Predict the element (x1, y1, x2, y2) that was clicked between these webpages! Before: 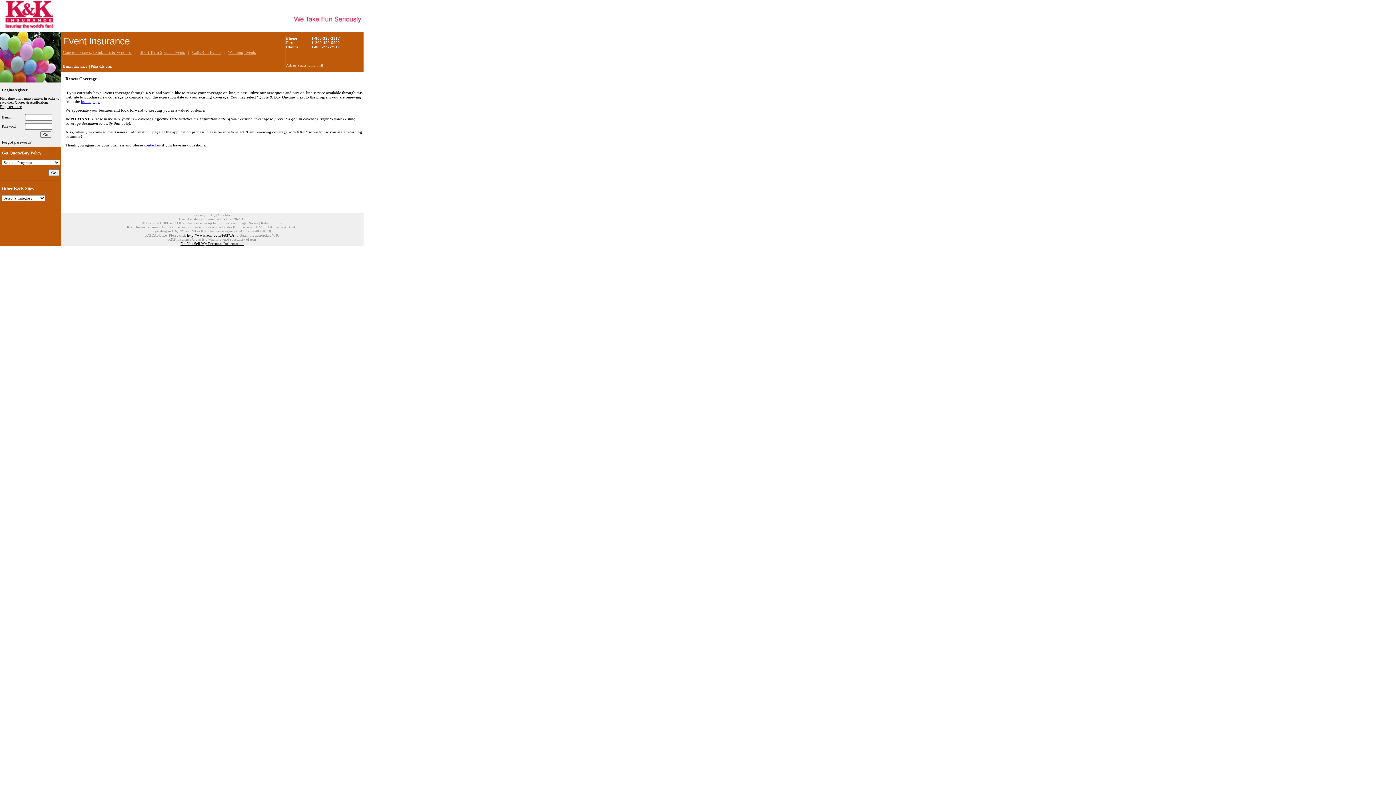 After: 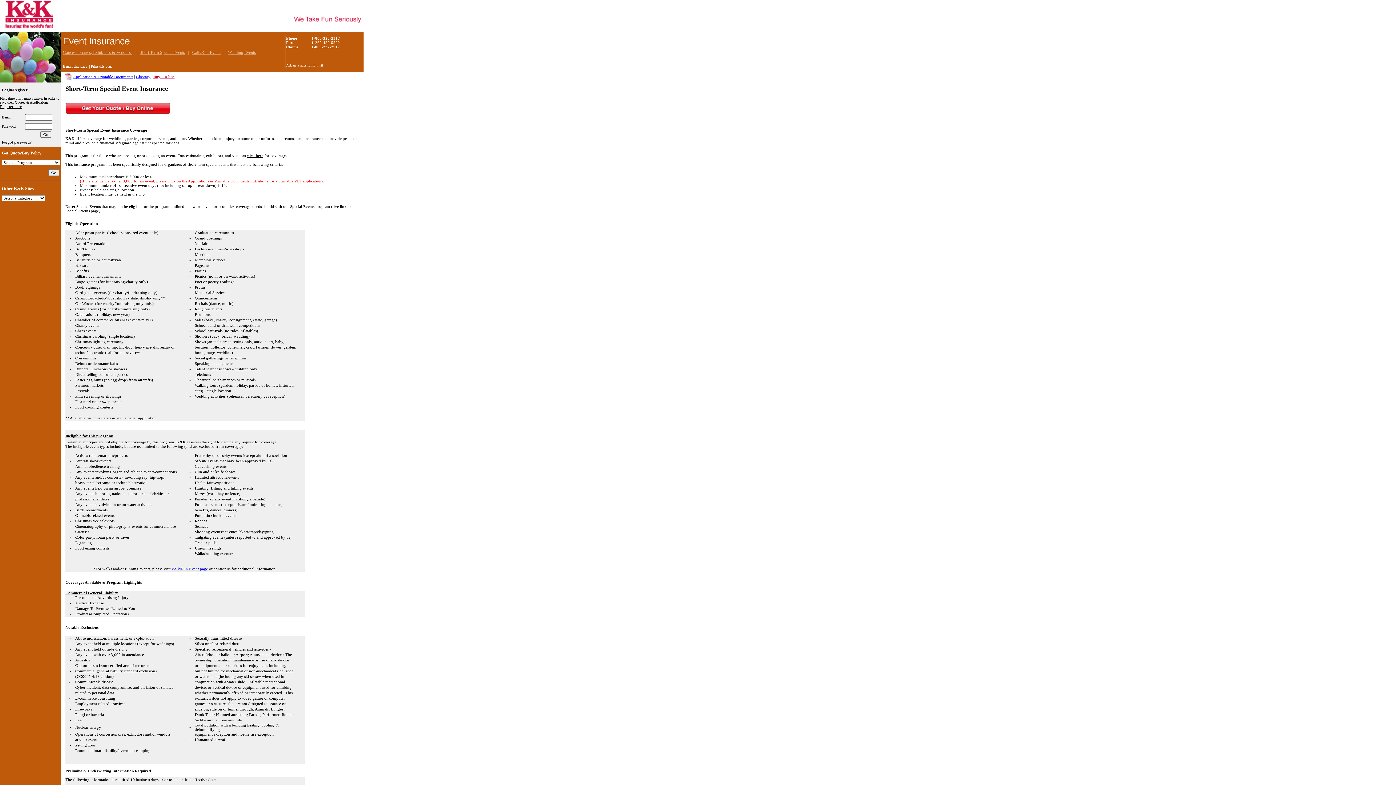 Action: bbox: (139, 49, 185, 54) label: Short Term Special Events